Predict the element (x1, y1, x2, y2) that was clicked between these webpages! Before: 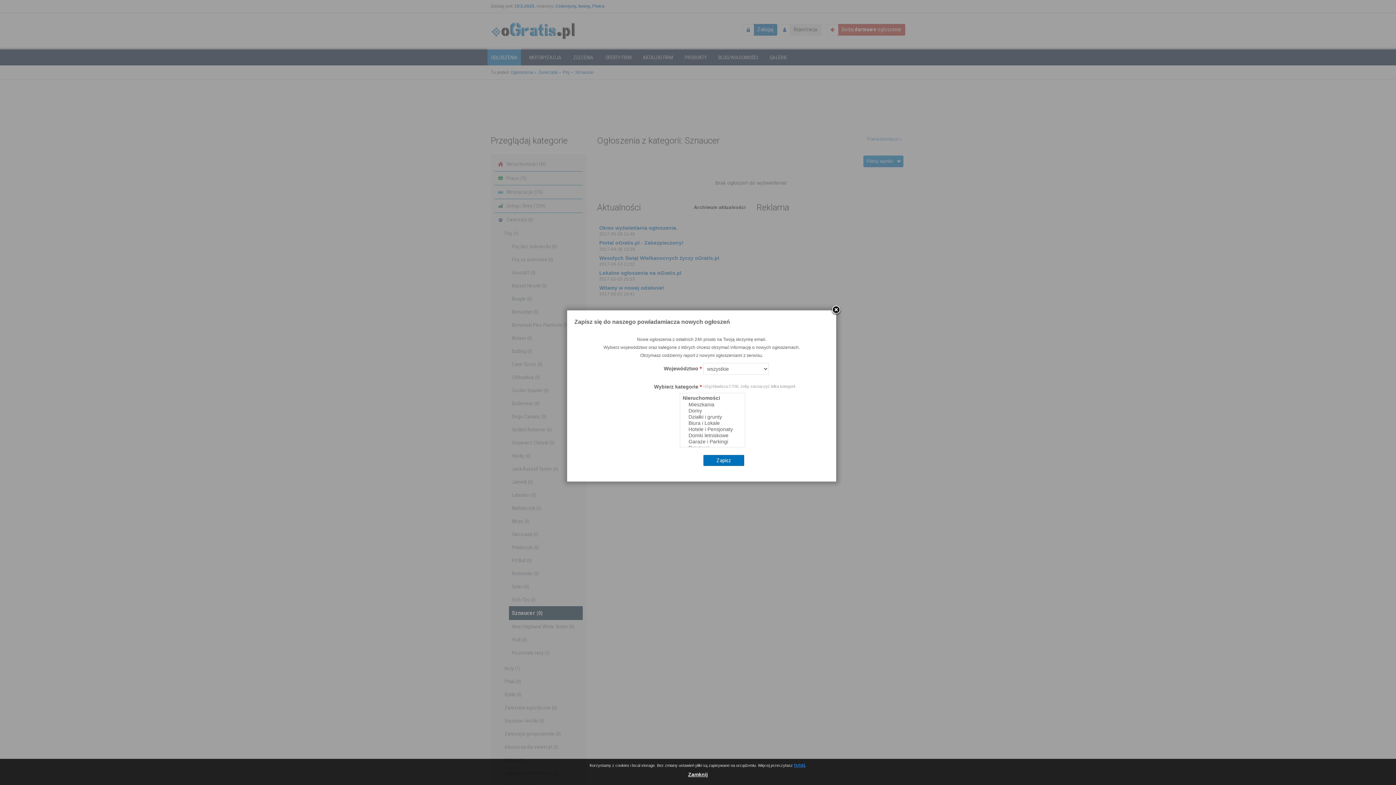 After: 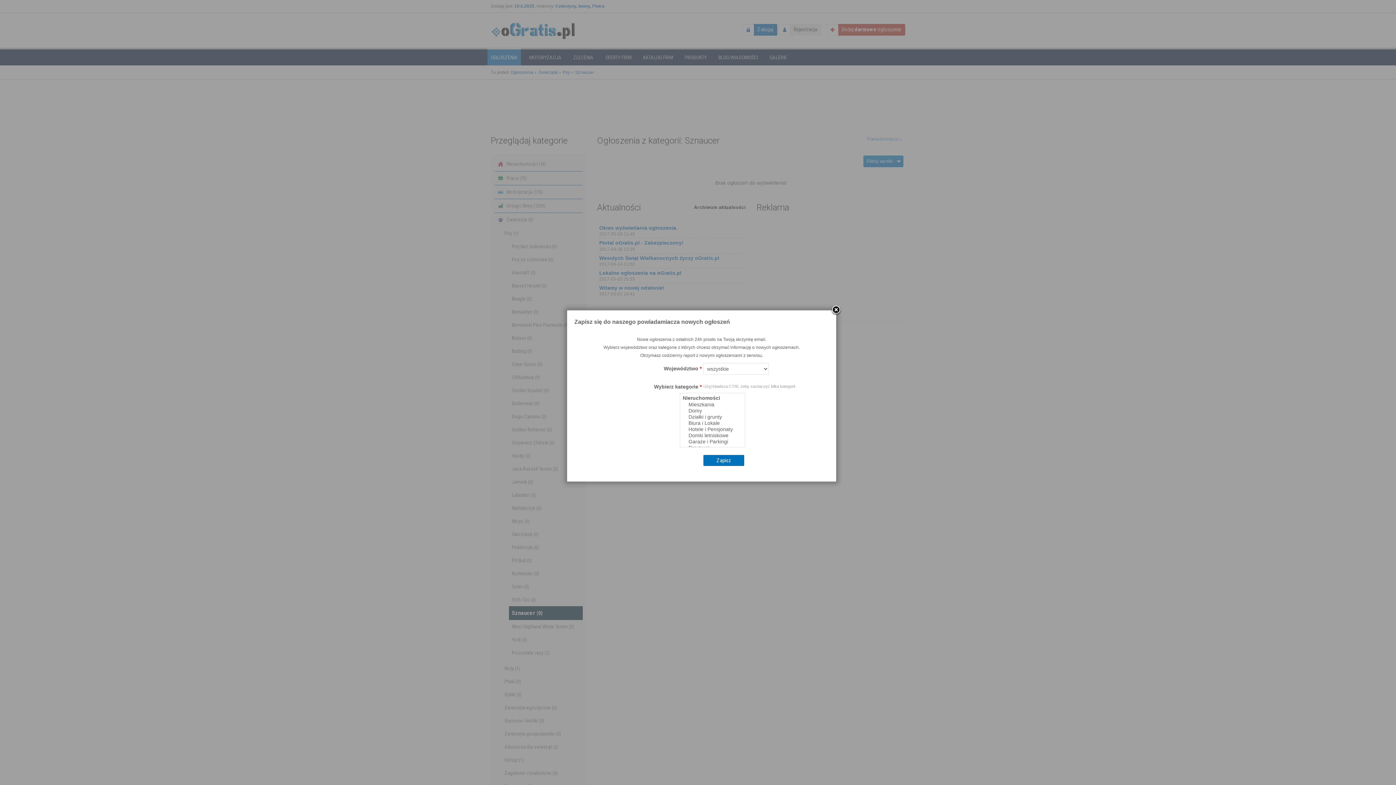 Action: bbox: (688, 772, 708, 777) label: Zamknij